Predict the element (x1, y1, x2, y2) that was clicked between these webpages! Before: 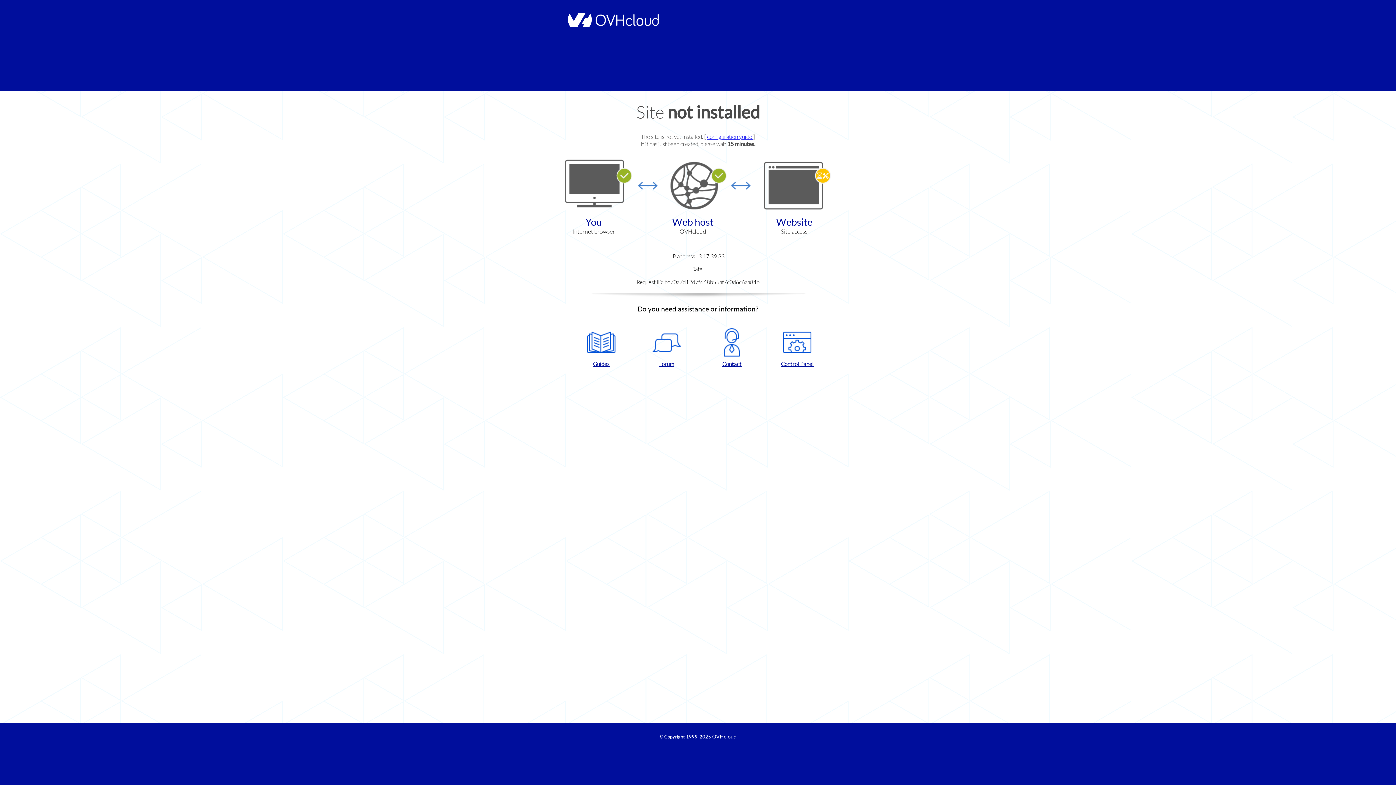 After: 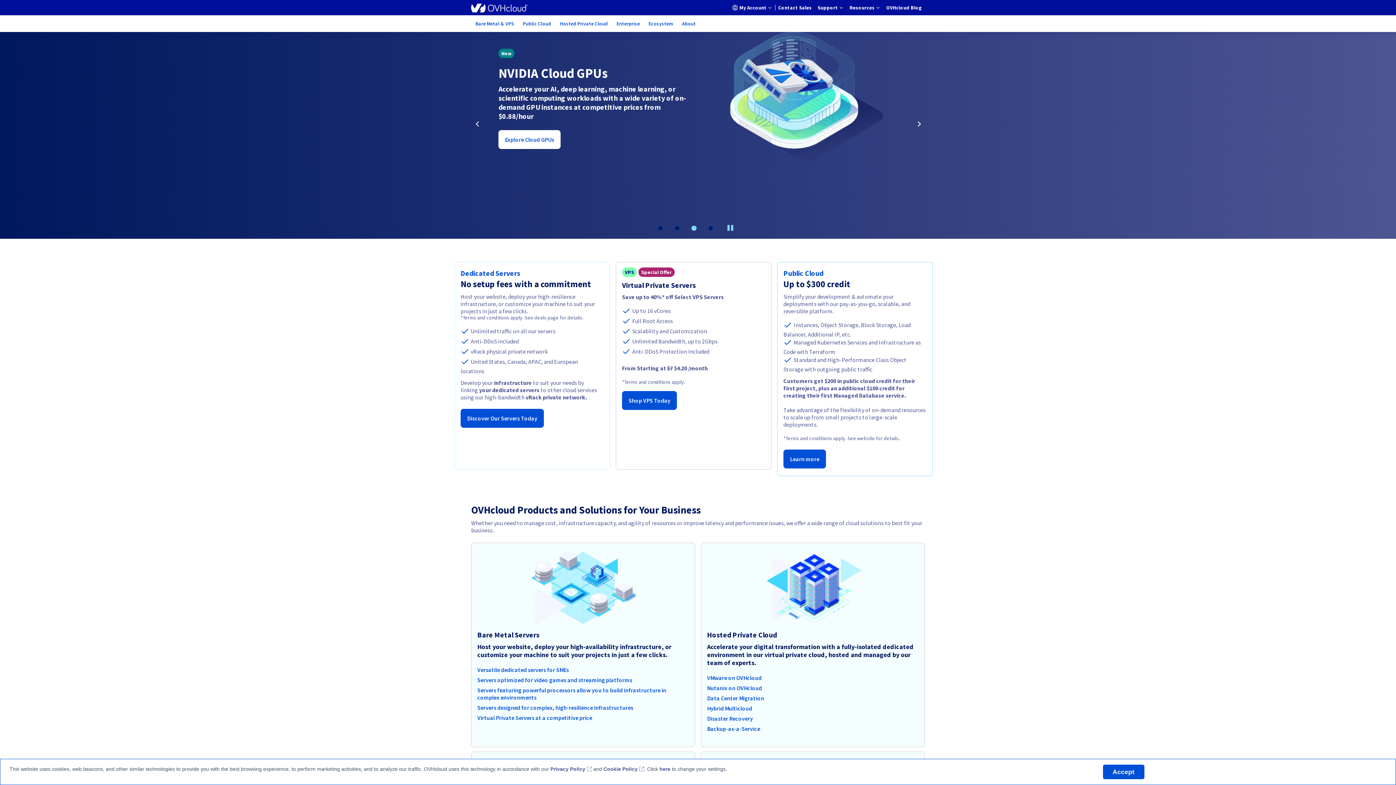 Action: label: OVHcloud bbox: (712, 734, 736, 740)